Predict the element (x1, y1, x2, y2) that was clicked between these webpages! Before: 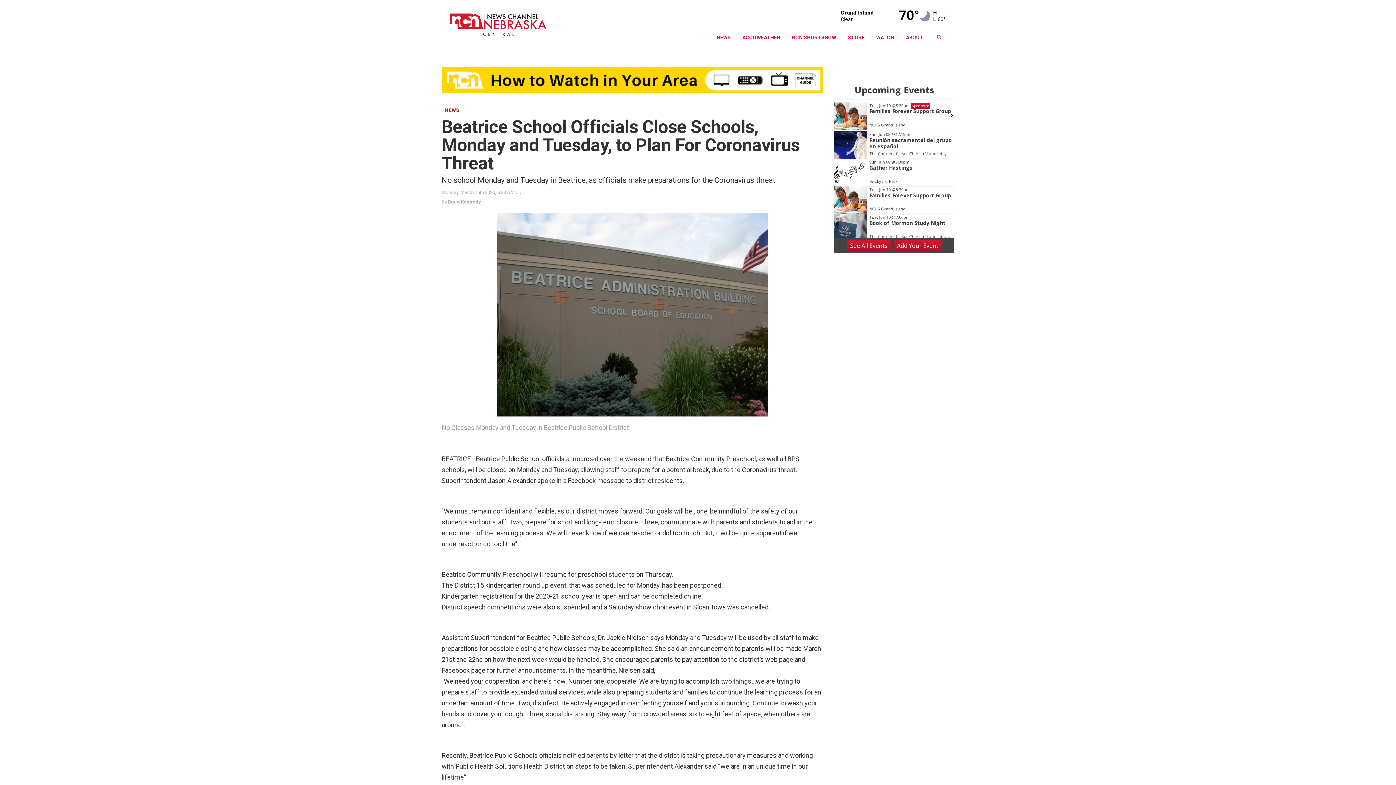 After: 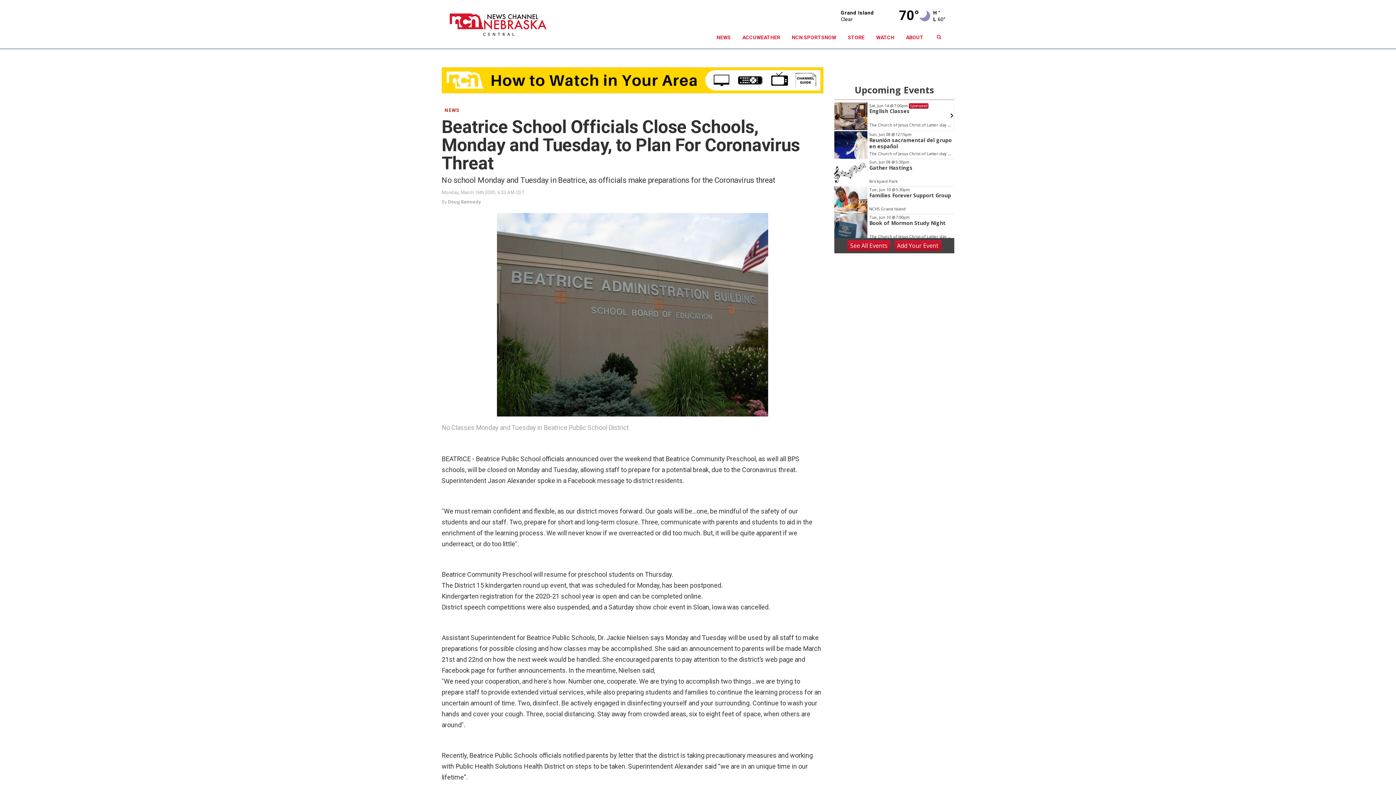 Action: bbox: (847, 240, 890, 251) label: See All Events